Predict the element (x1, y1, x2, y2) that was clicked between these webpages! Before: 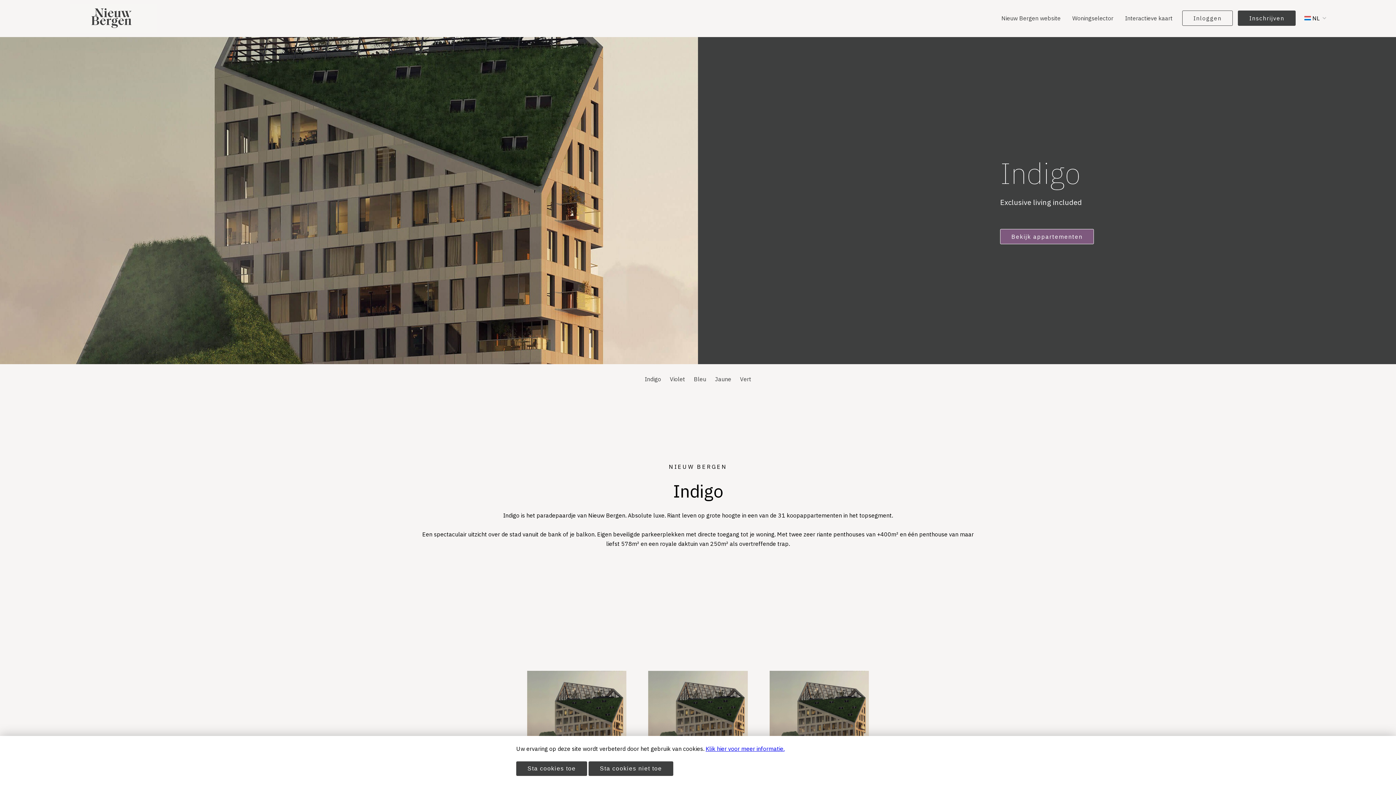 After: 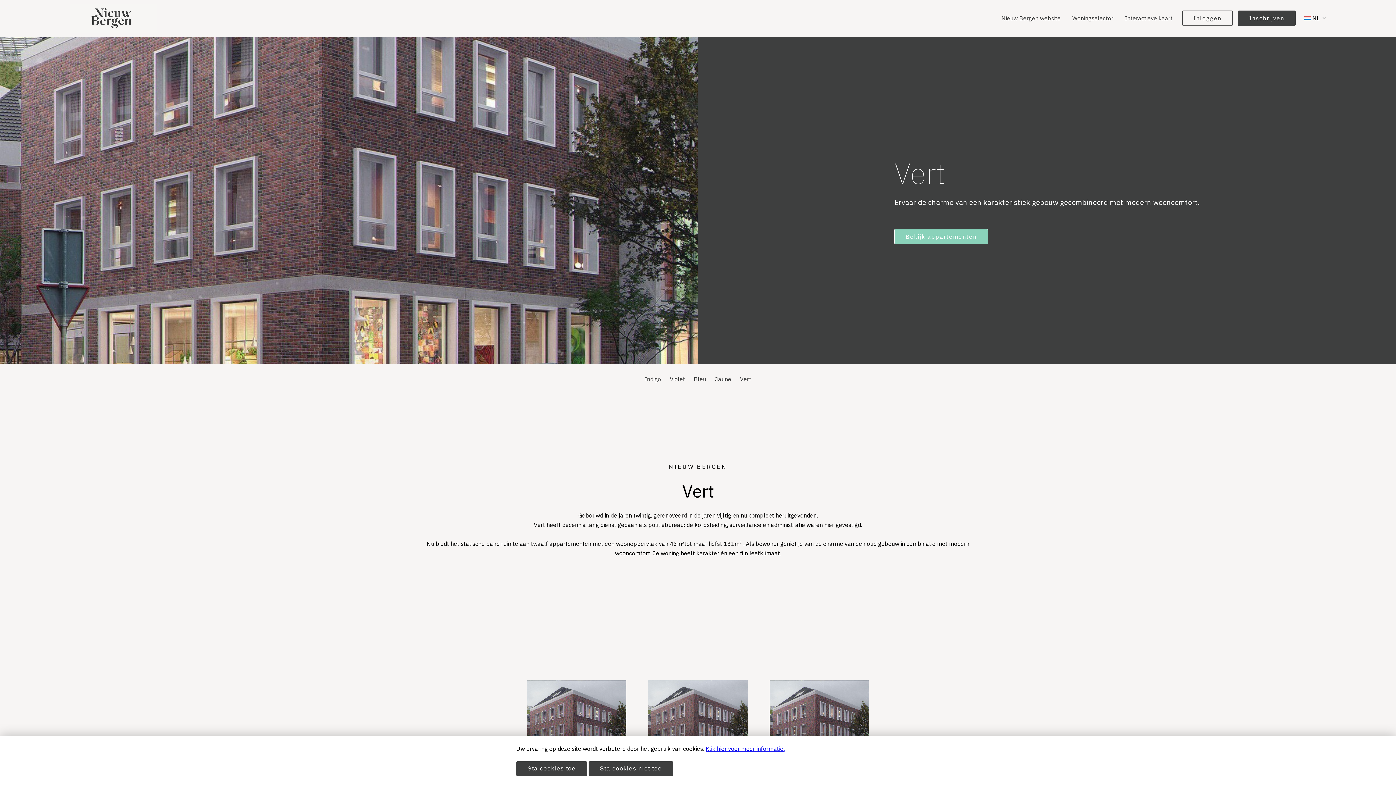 Action: label: Vert bbox: (740, 375, 751, 382)